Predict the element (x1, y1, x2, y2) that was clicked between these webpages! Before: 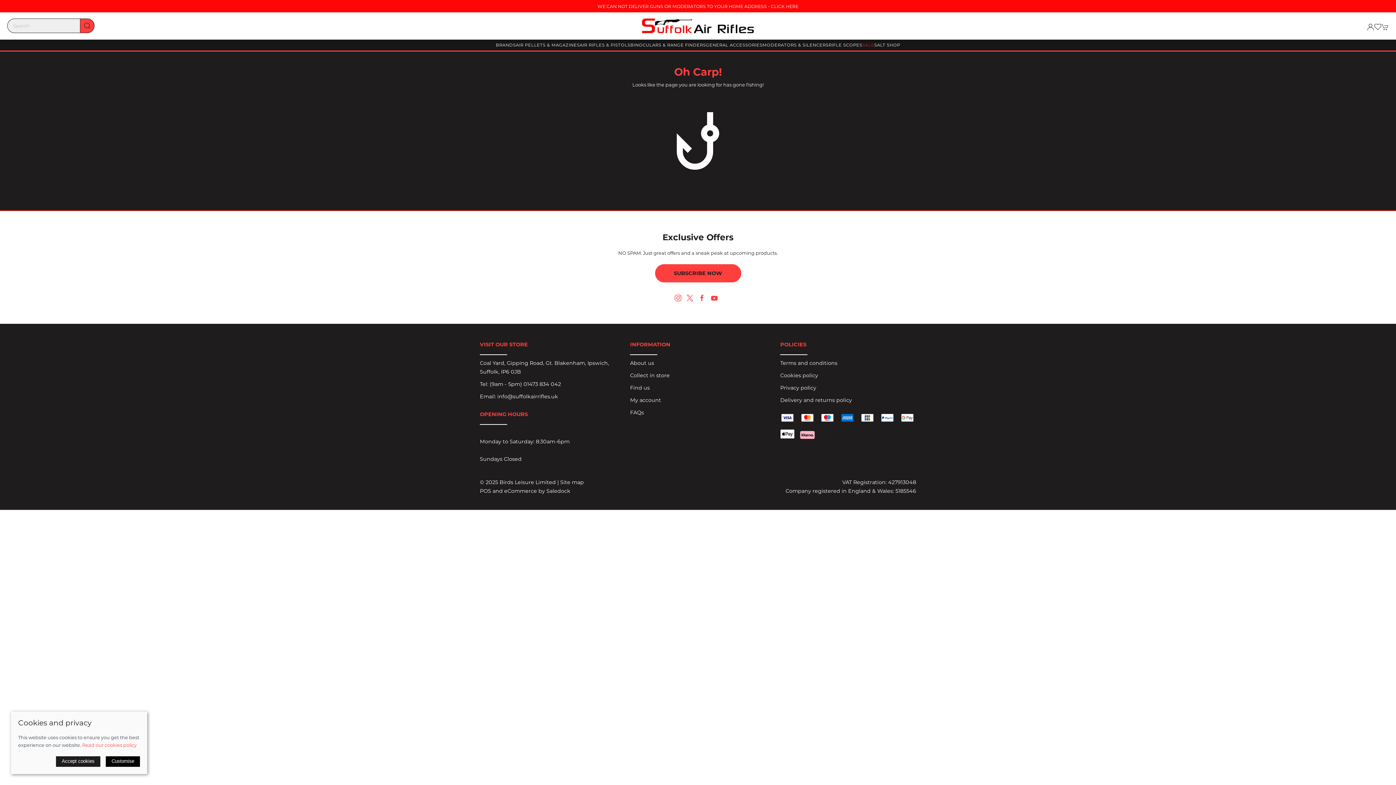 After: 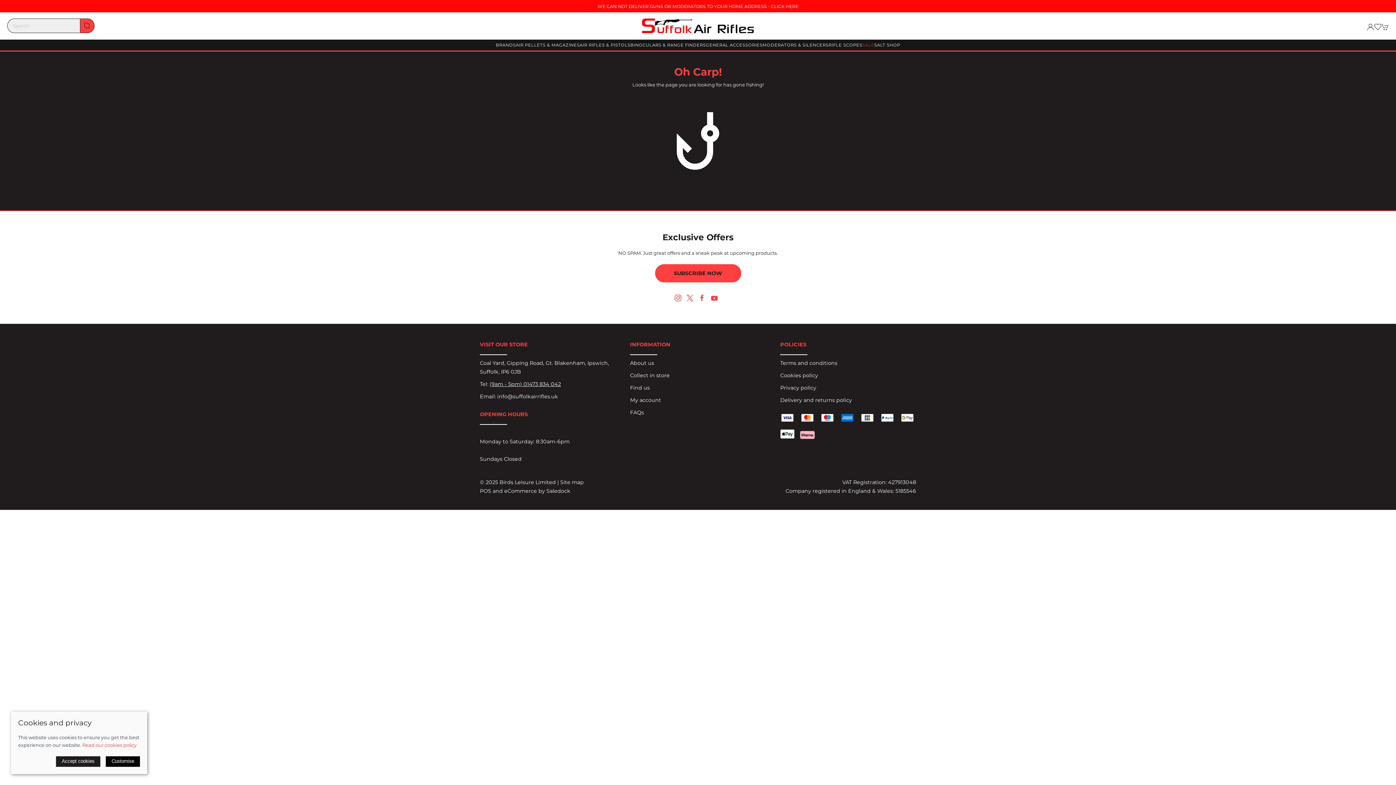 Action: label: (9am - 5pm) 01473 834 042 bbox: (489, 381, 561, 387)